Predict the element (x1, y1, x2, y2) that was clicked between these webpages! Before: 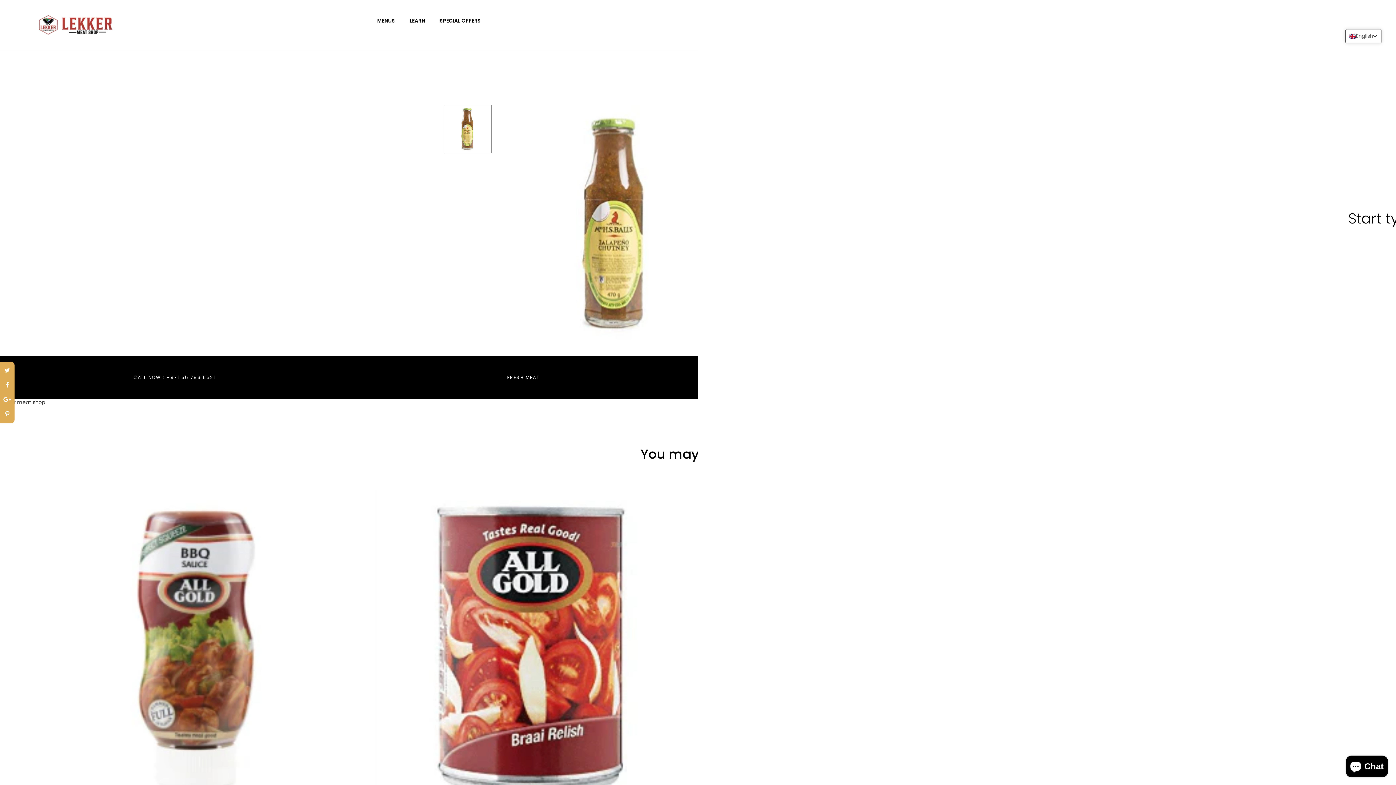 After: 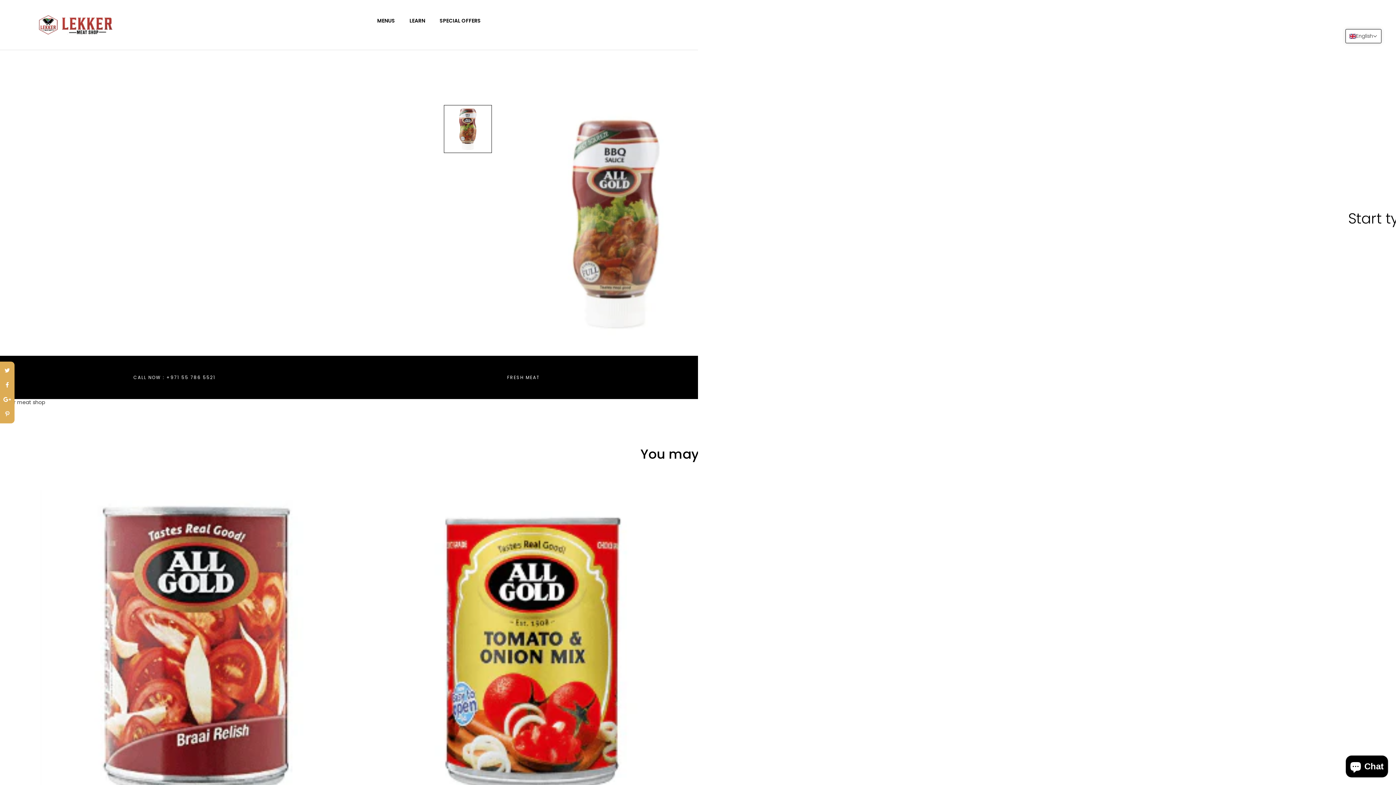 Action: bbox: (36, 490, 356, 810)